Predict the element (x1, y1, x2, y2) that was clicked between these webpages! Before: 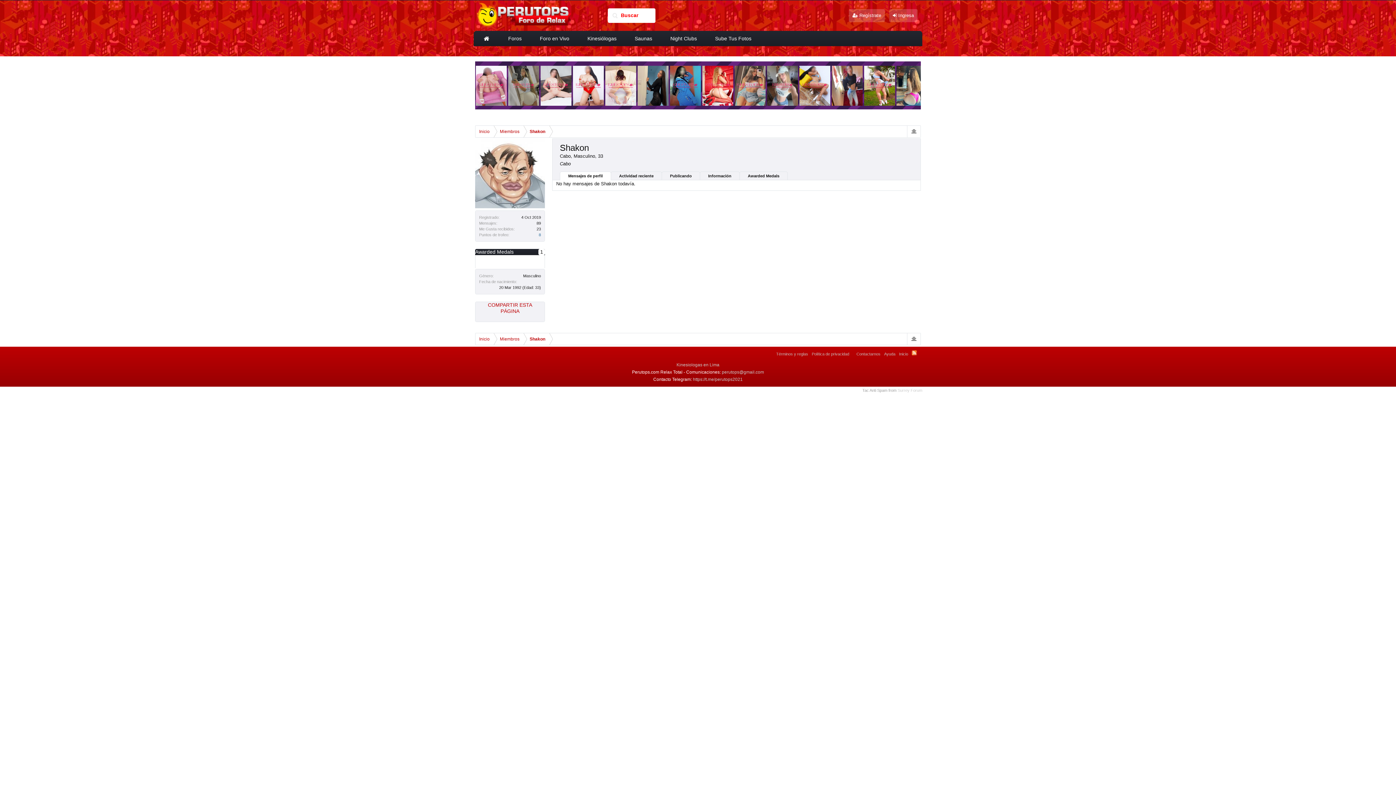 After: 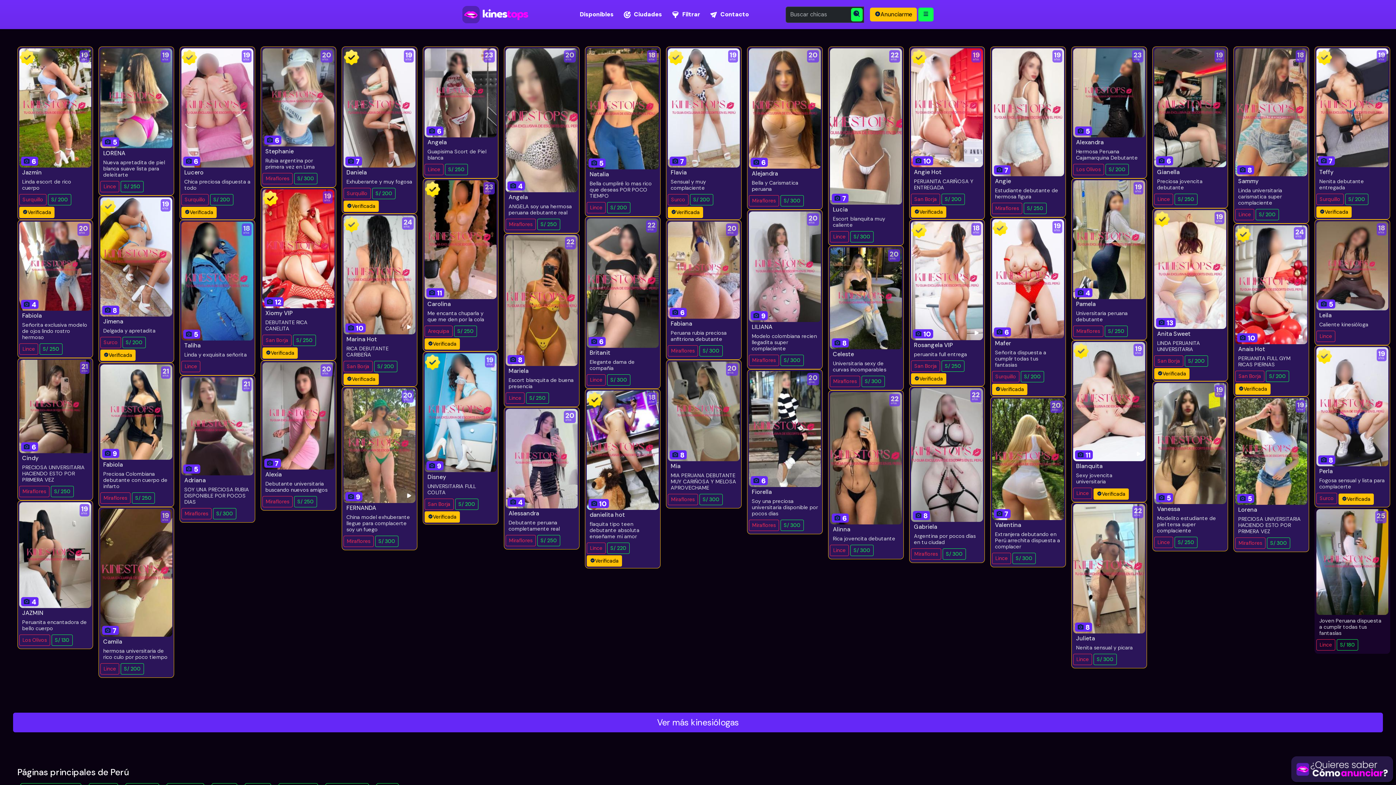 Action: bbox: (676, 362, 719, 367) label: Kinesiologas en Lima